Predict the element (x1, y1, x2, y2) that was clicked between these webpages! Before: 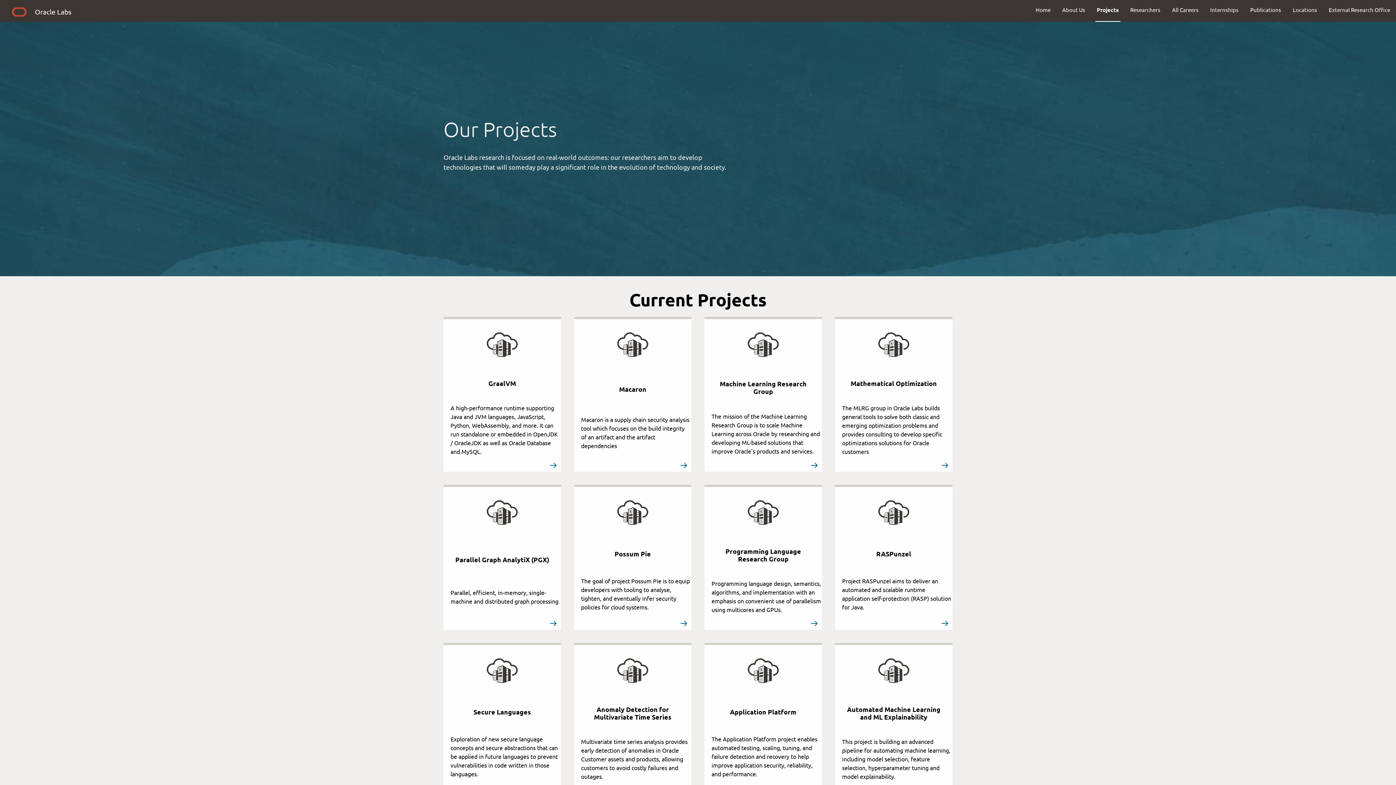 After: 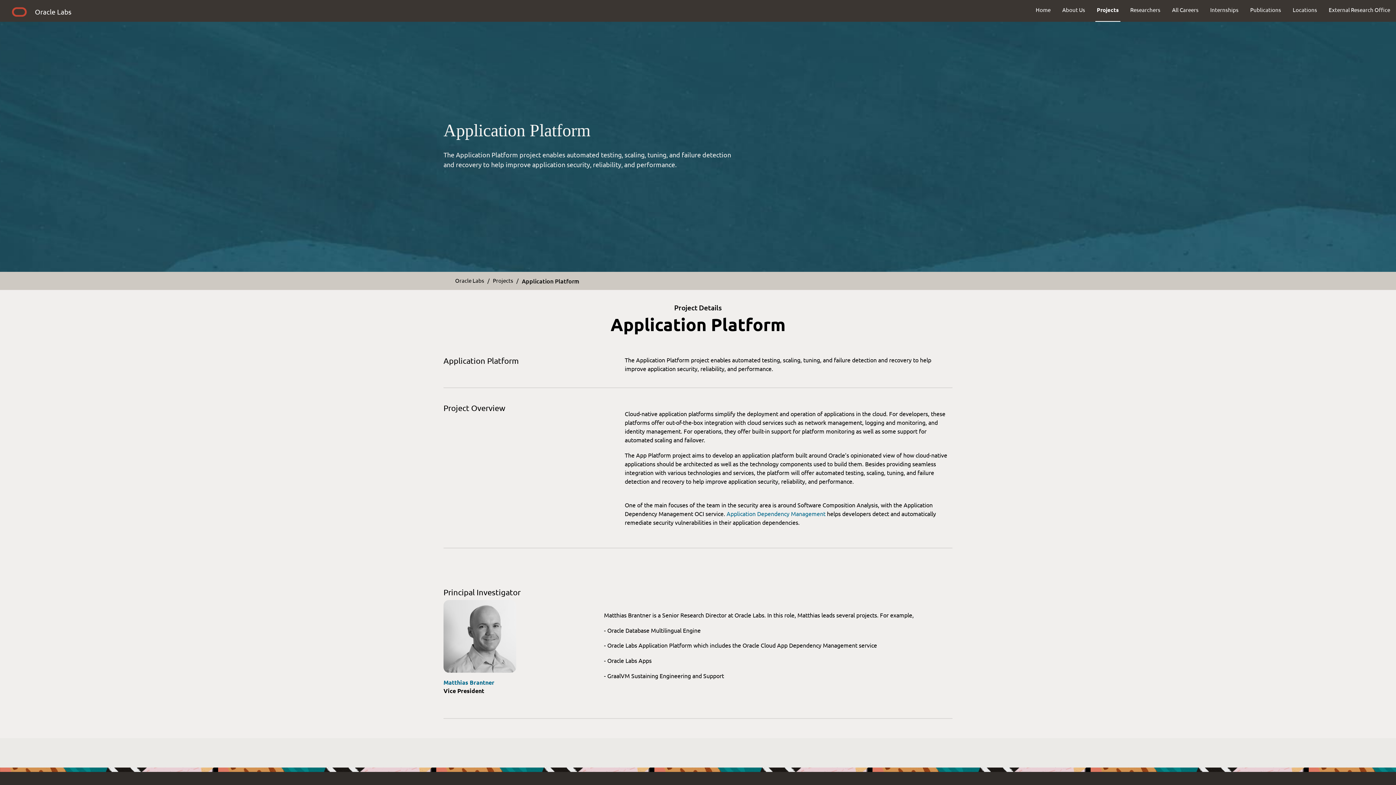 Action: label:  
Application Platform

The Application Platform project enables automated testing, scaling, tuning, and failure detection and recovery to help improve application security, reliability, and performance.



 bbox: (704, 643, 822, 797)